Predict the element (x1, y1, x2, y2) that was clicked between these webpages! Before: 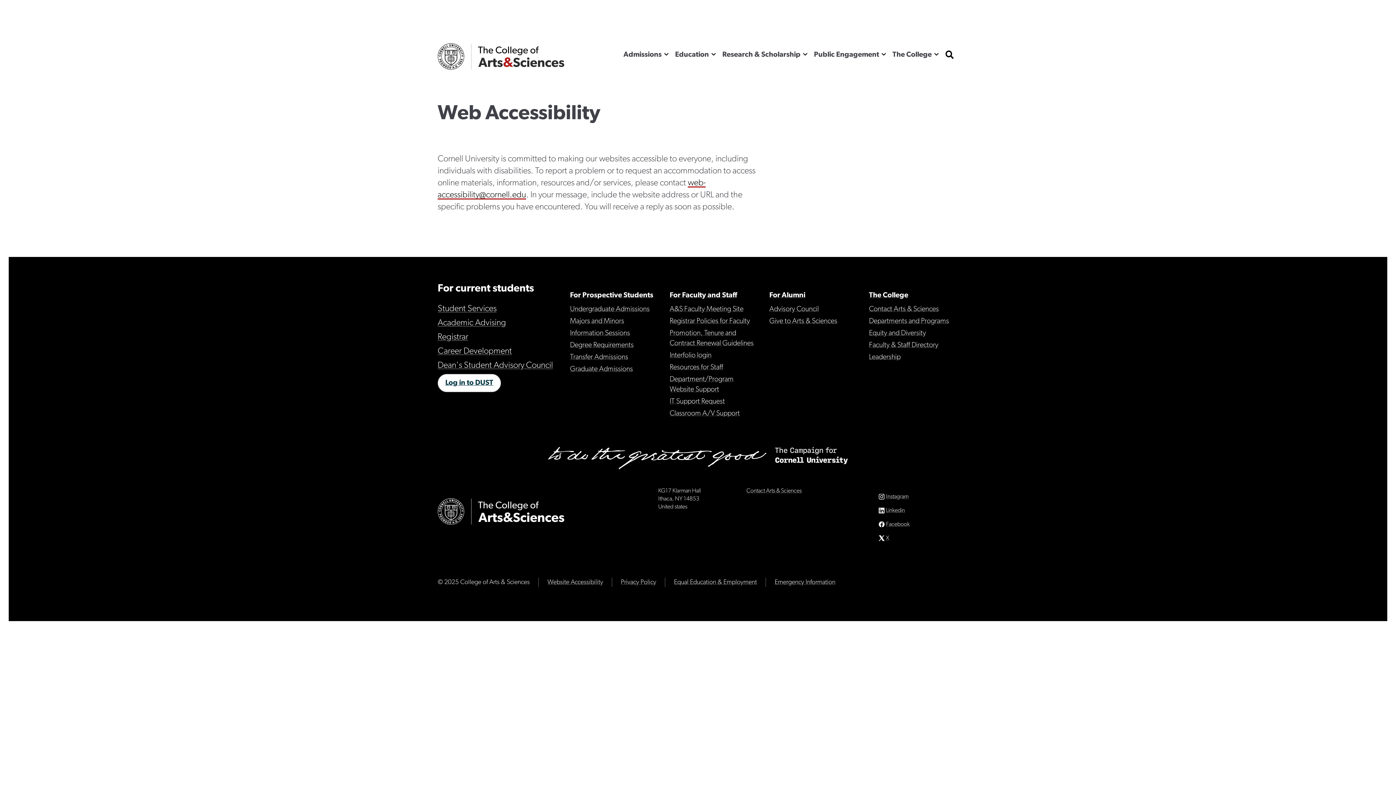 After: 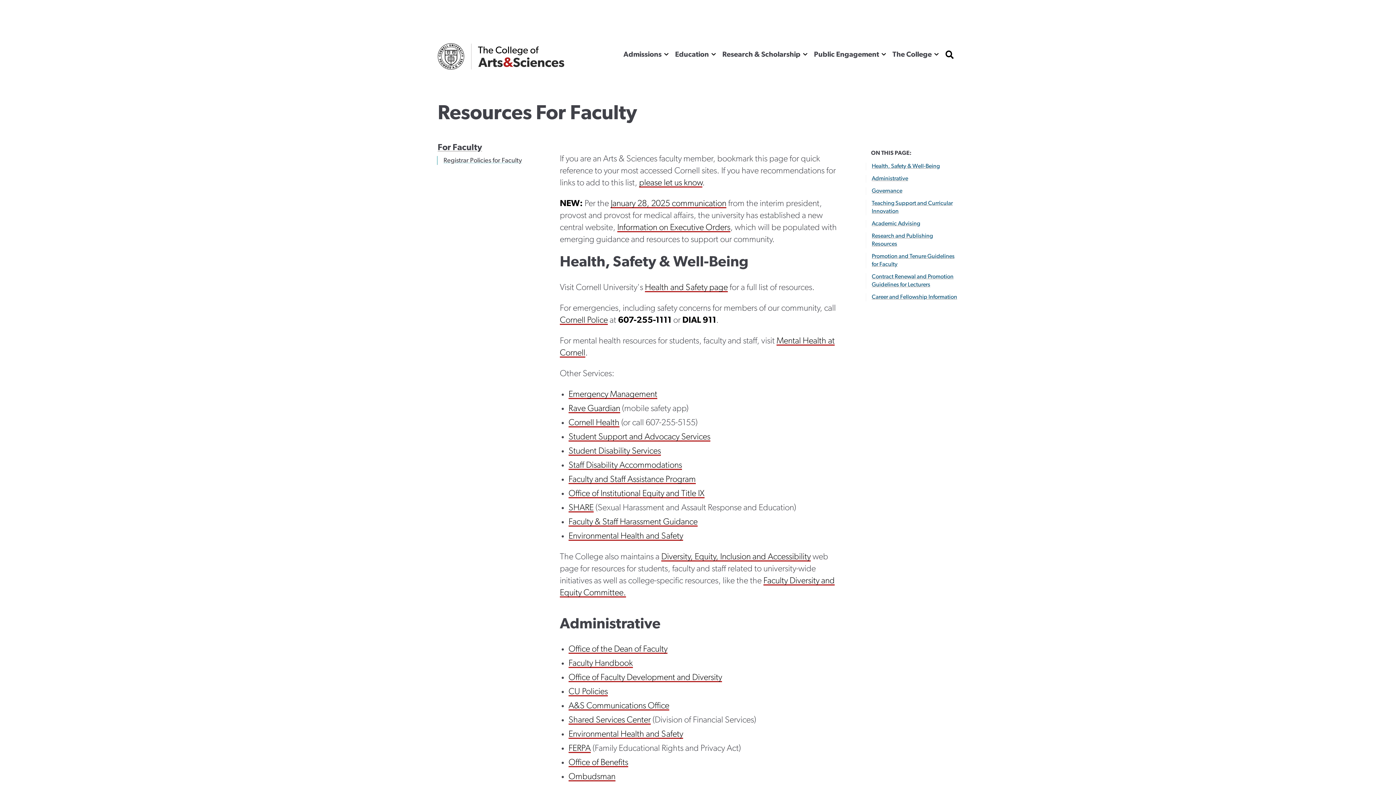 Action: label: For Faculty and Staff bbox: (669, 290, 759, 300)